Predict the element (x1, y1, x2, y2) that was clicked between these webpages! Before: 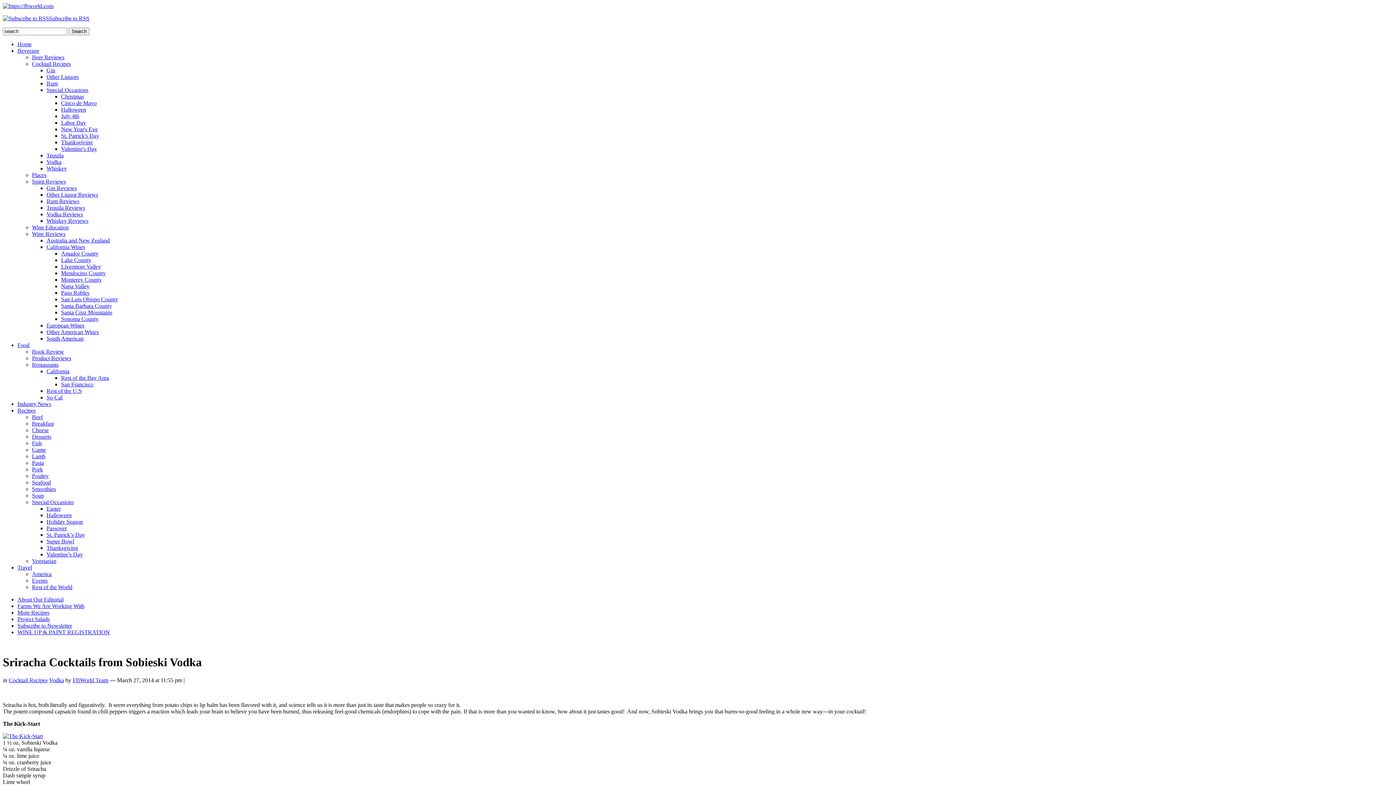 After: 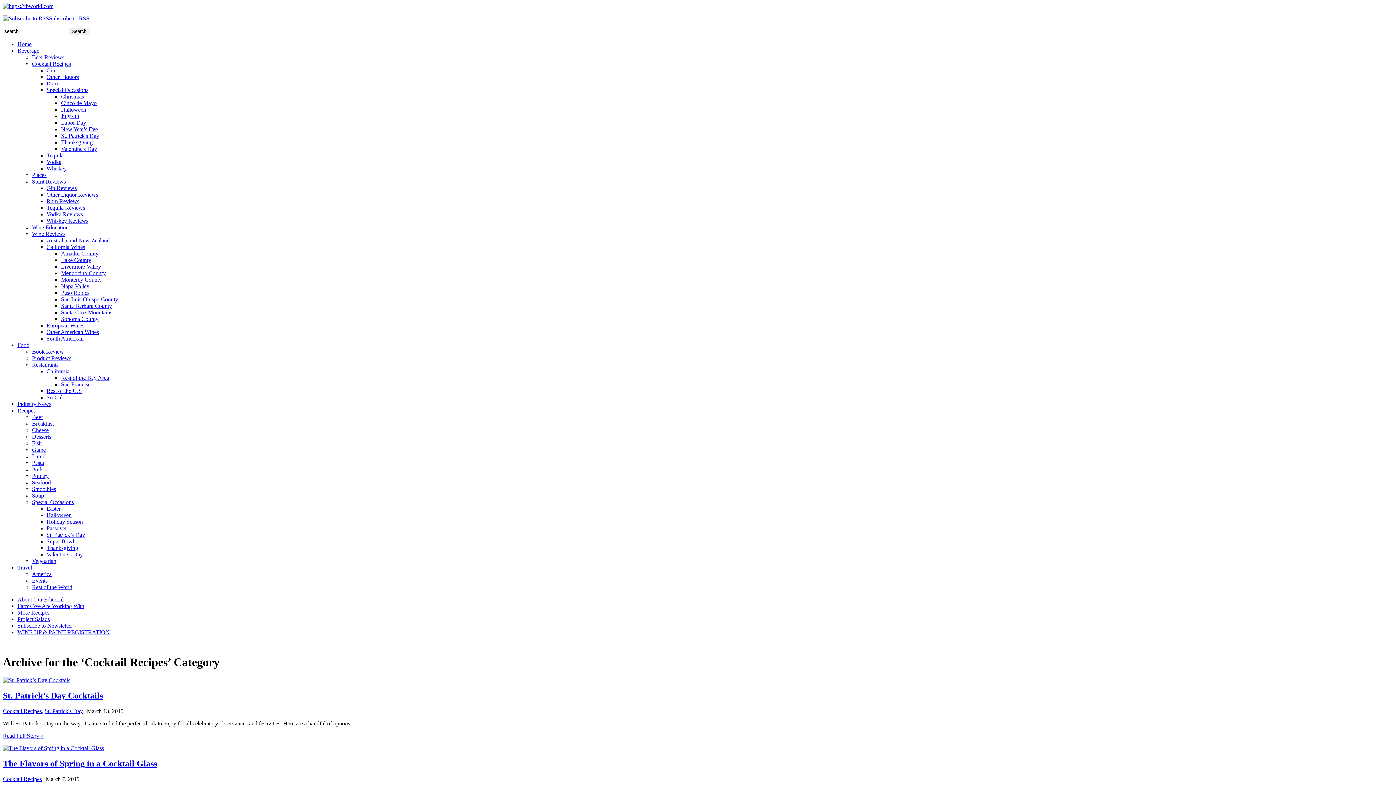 Action: label: Cocktail Recipes bbox: (8, 677, 47, 683)